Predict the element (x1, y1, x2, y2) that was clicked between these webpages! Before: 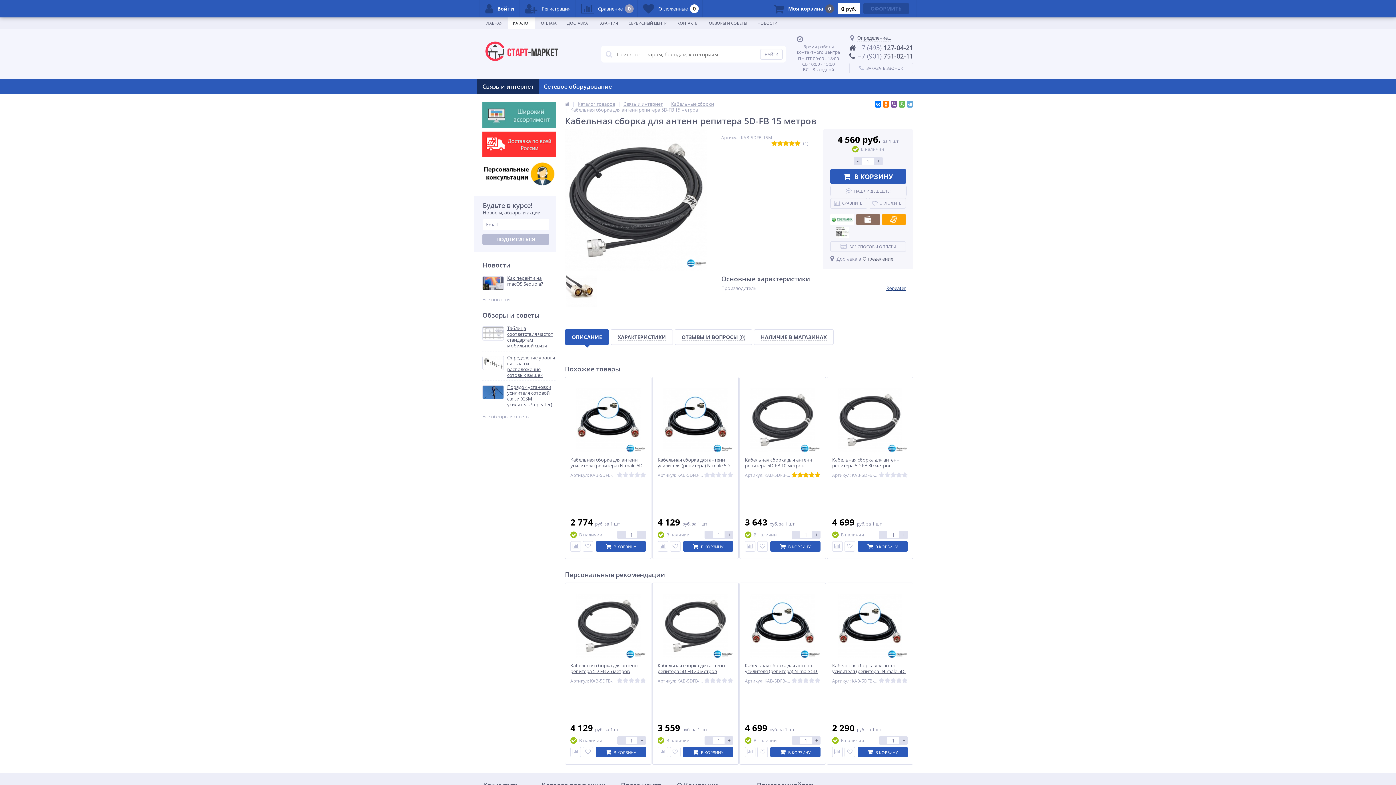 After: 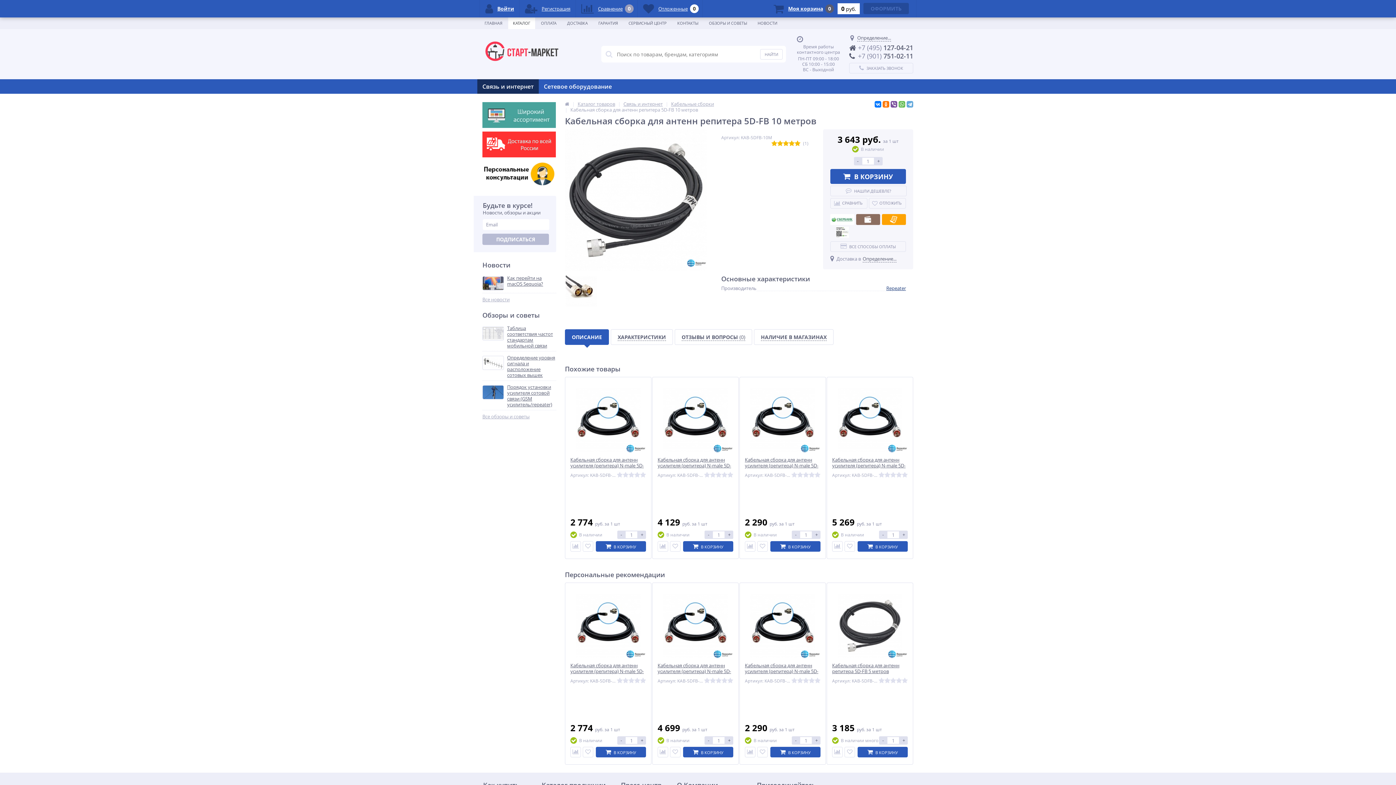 Action: bbox: (745, 388, 820, 452)